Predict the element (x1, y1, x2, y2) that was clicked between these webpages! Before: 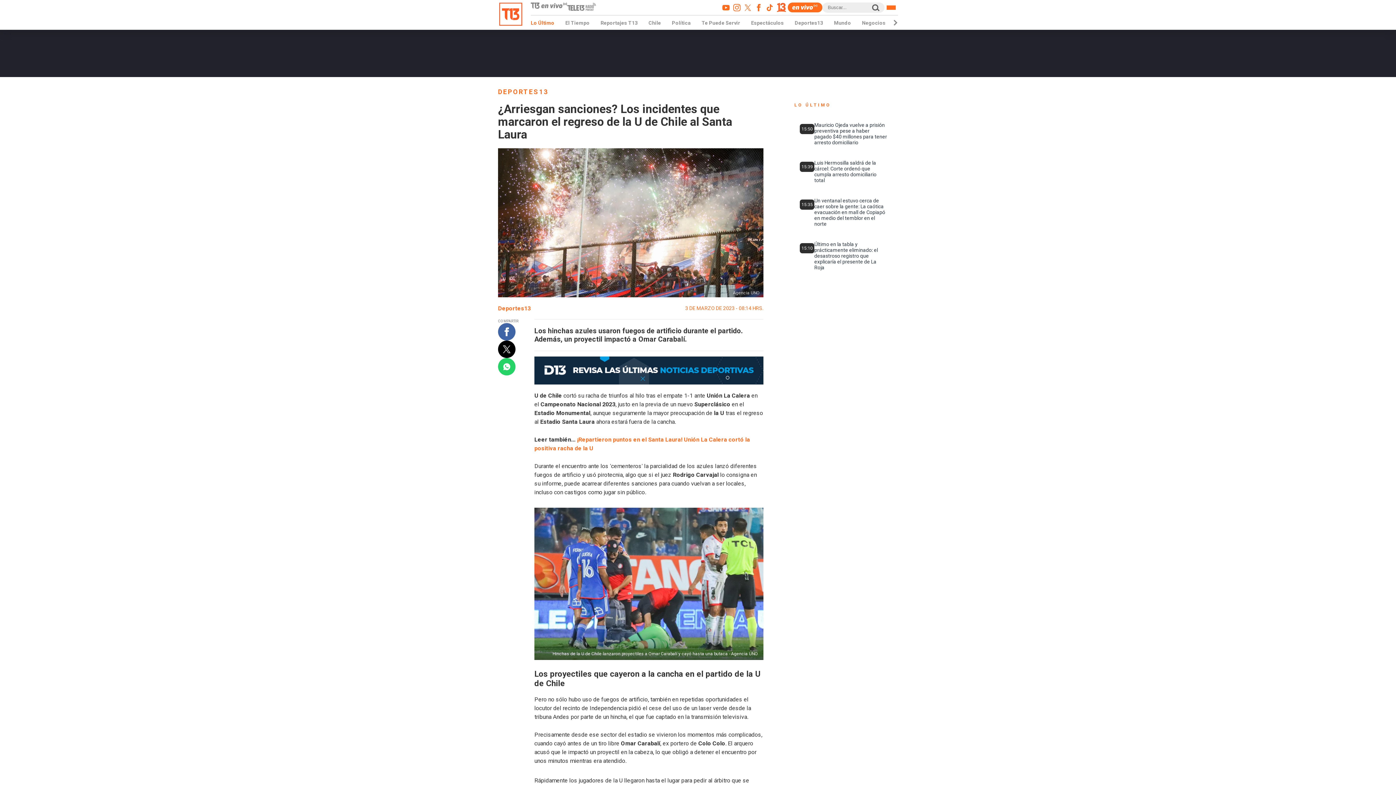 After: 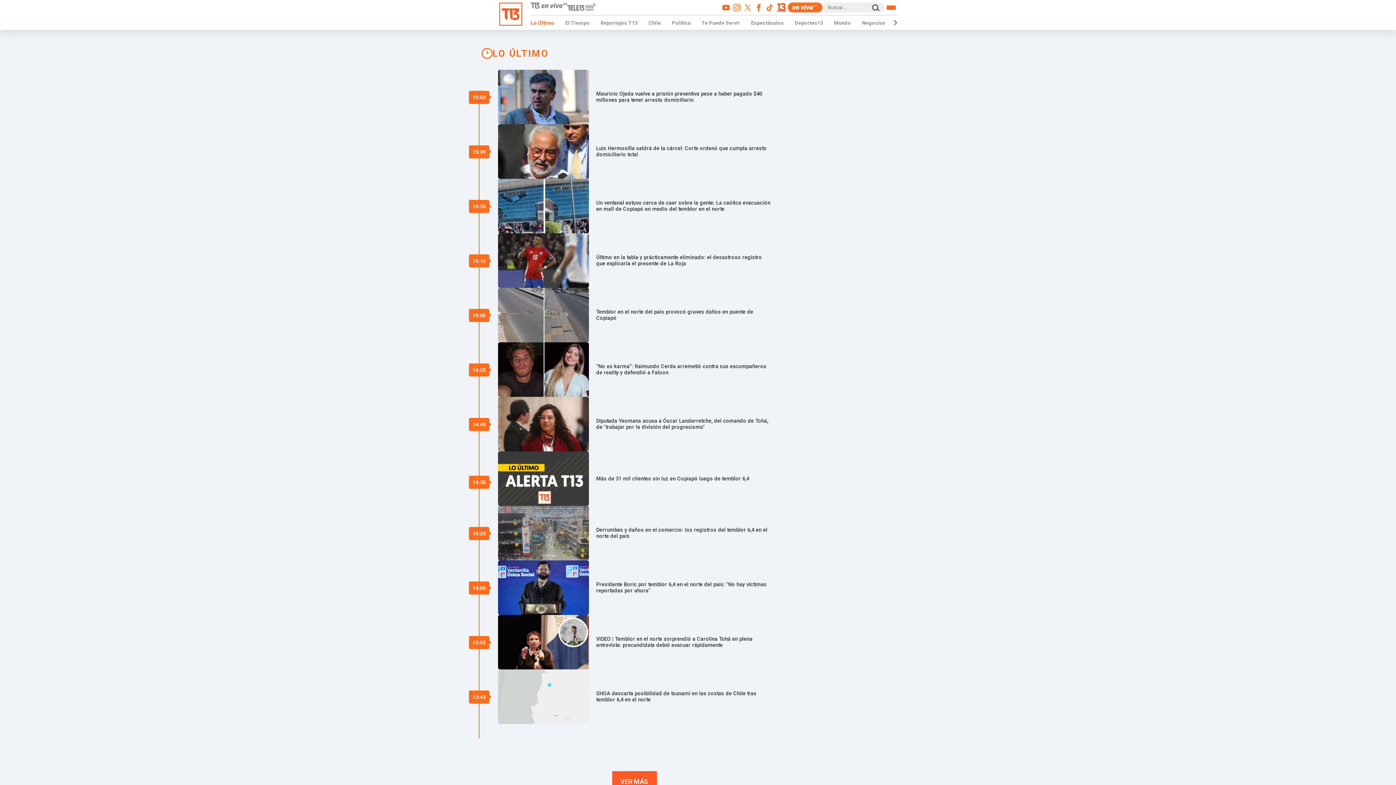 Action: label: Lo Último bbox: (530, 20, 554, 25)